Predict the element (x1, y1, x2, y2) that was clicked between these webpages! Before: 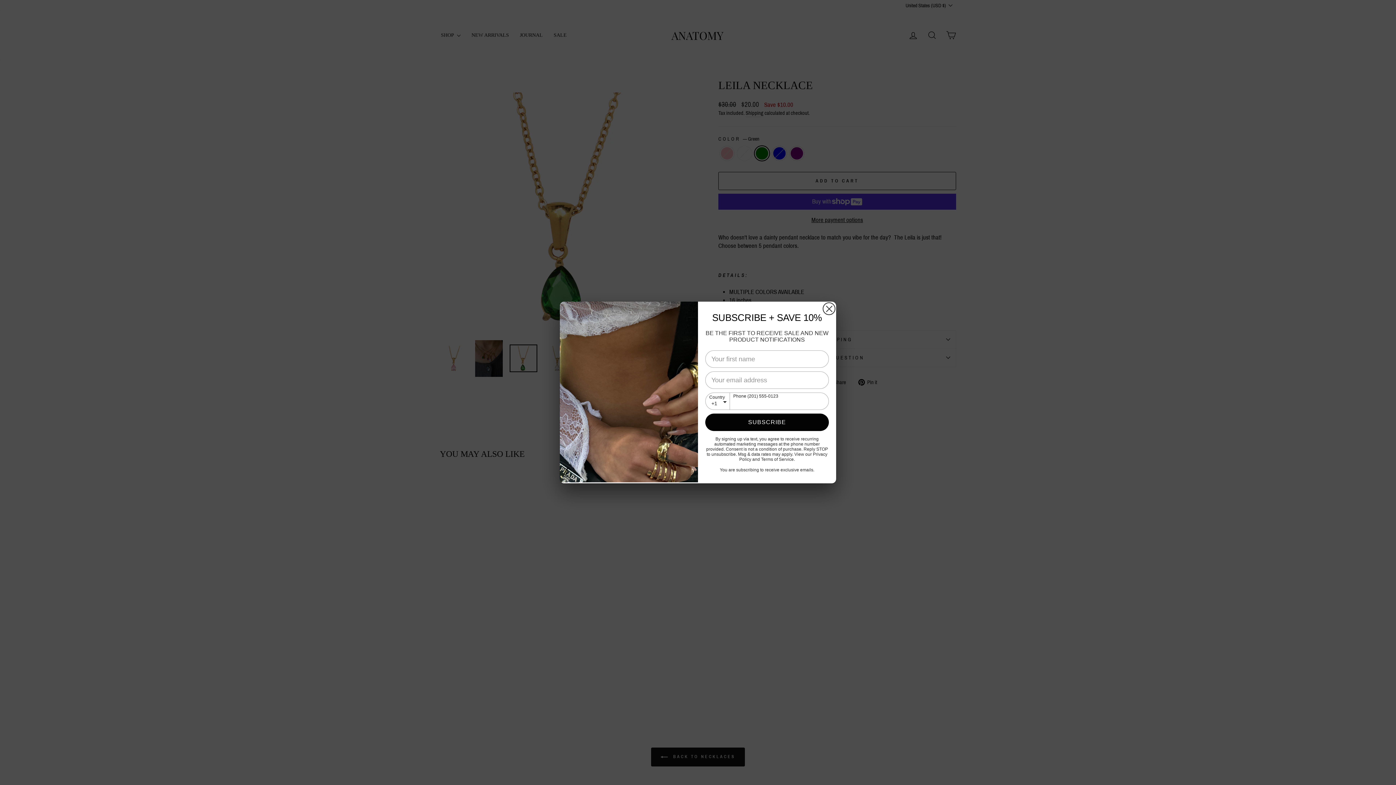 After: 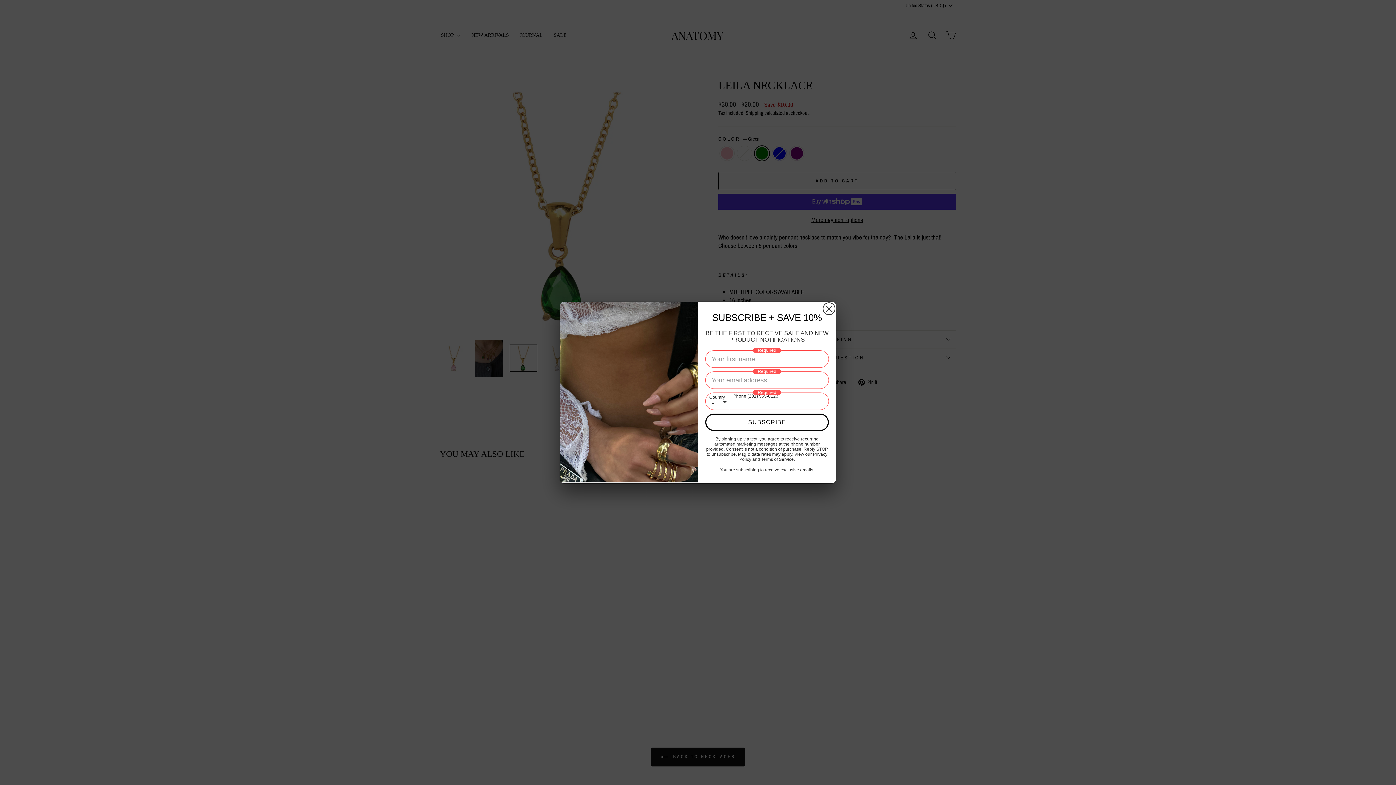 Action: label: SUBSCRIBE bbox: (705, 413, 829, 431)